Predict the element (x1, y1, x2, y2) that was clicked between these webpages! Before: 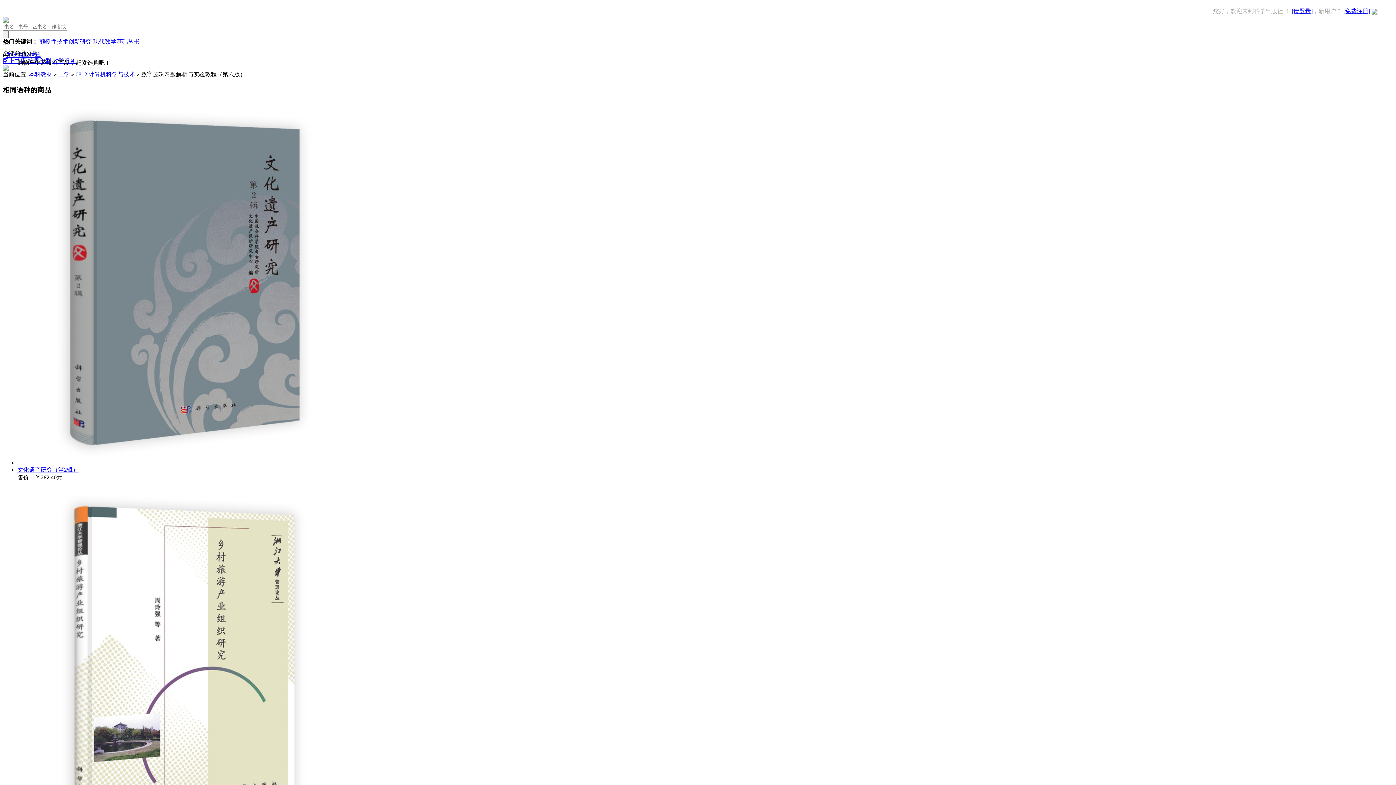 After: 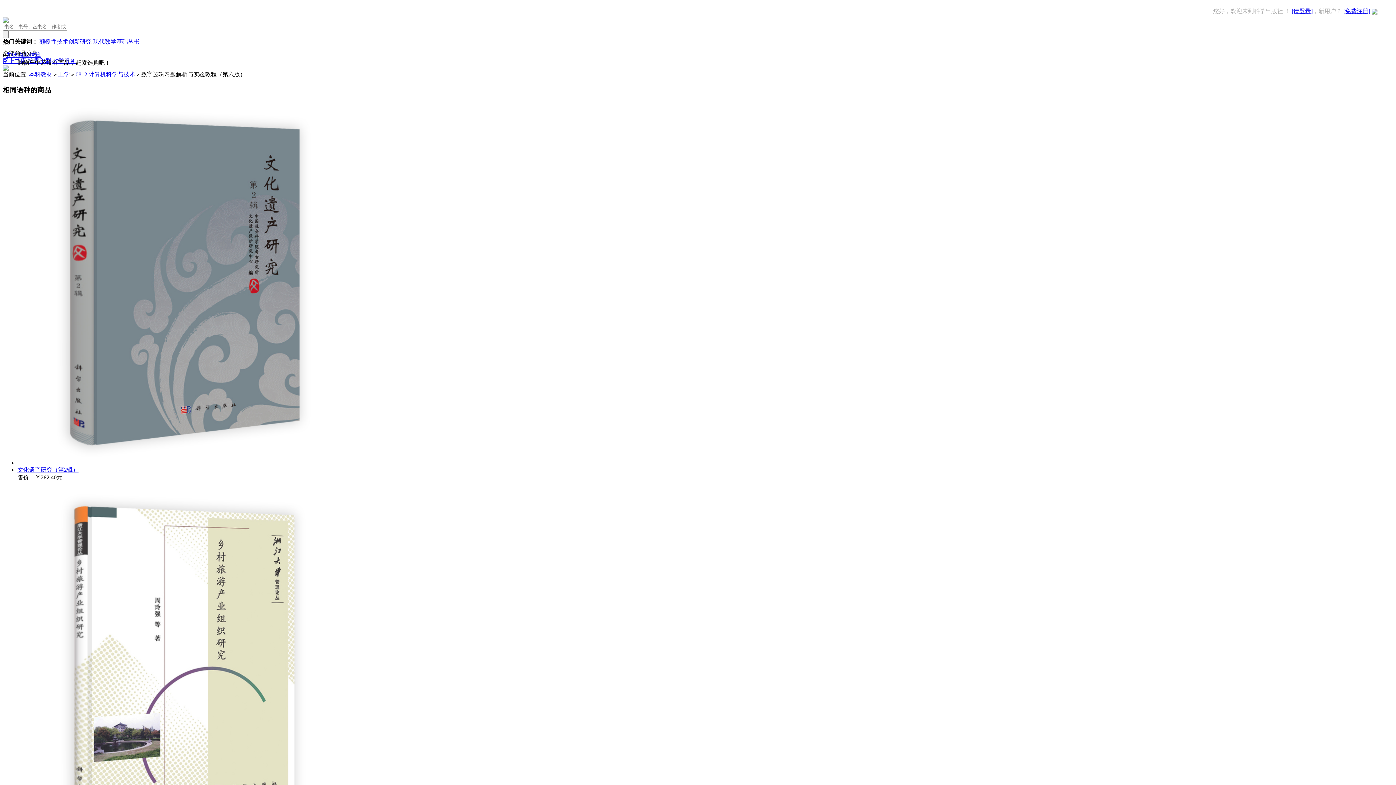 Action: bbox: (17, 467, 78, 473) label: 文化遗产研究（第2辑）